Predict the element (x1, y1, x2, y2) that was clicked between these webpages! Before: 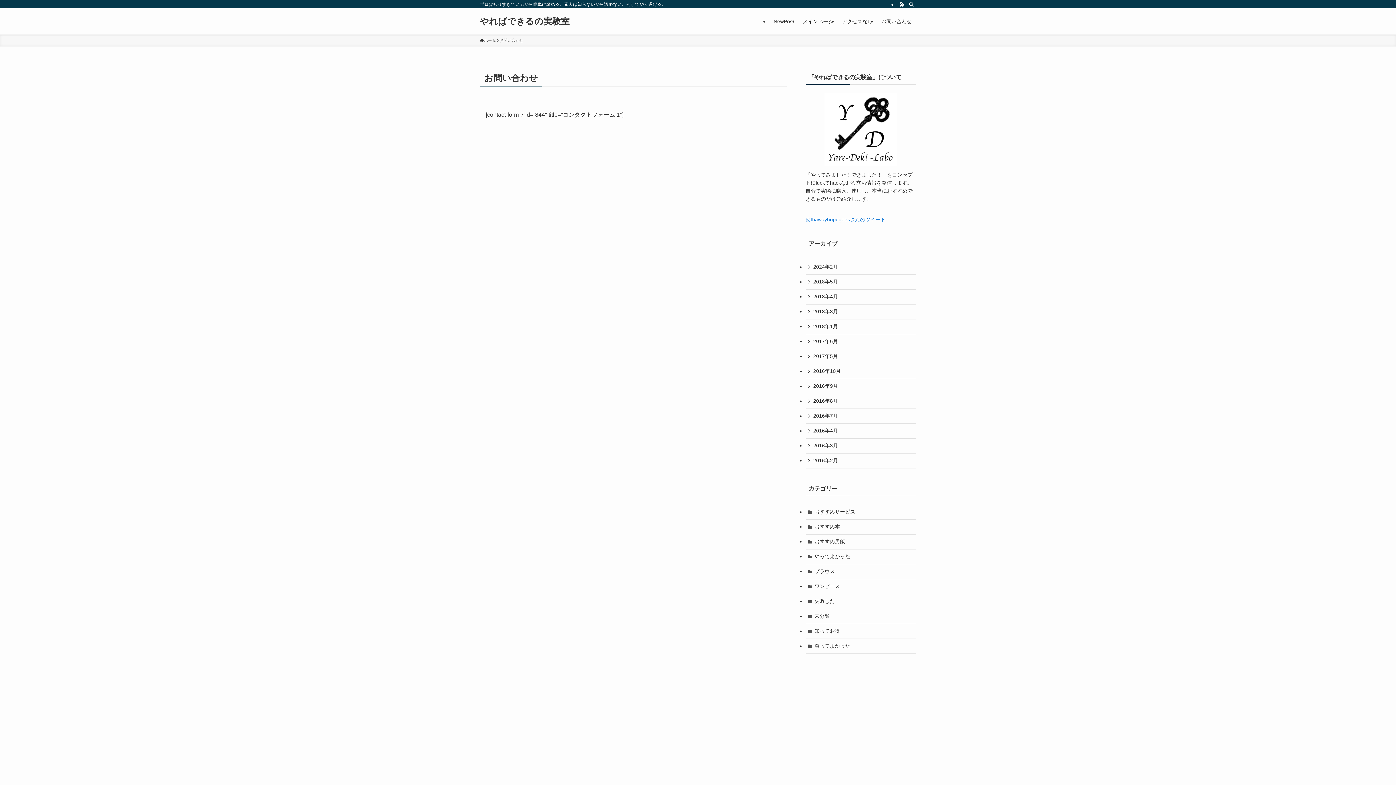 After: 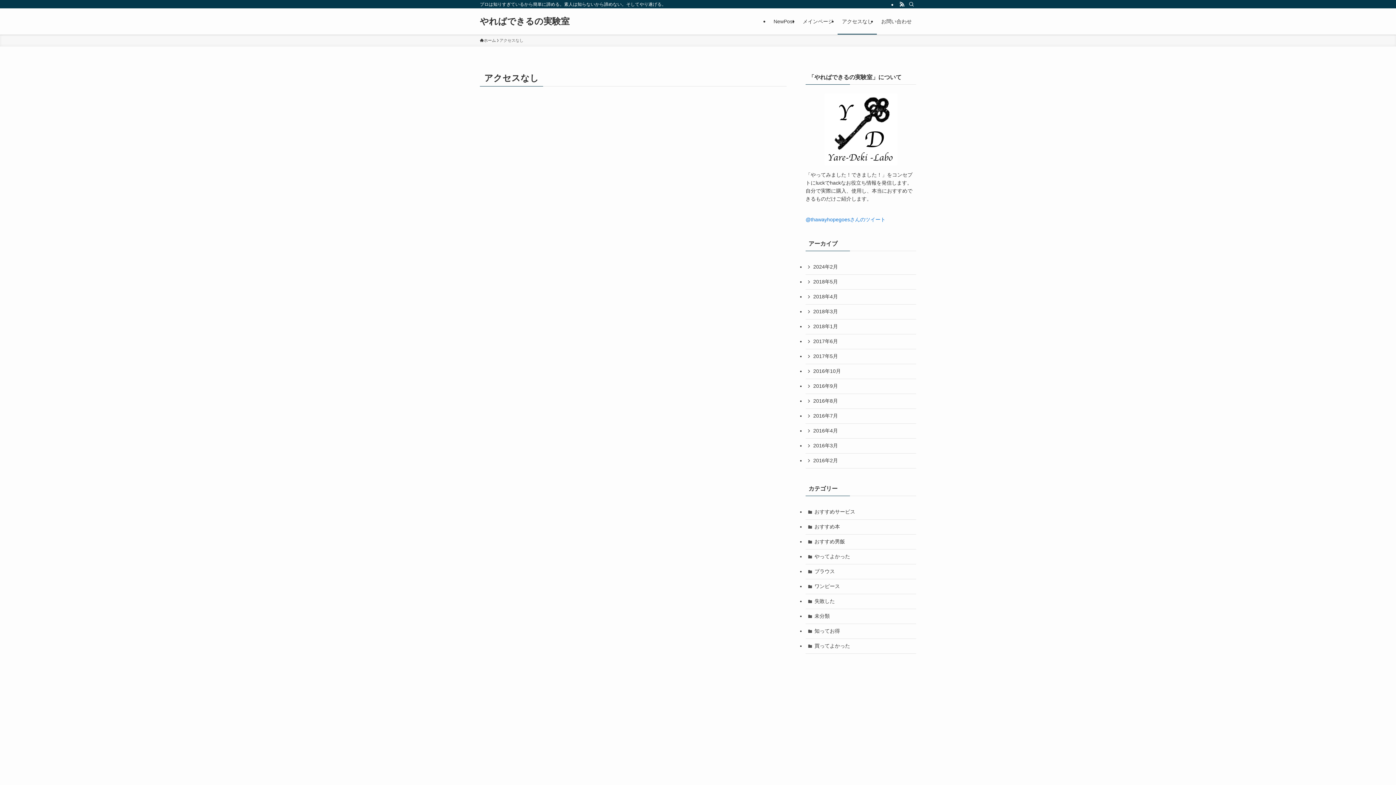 Action: bbox: (837, 8, 877, 34) label: アクセスなし